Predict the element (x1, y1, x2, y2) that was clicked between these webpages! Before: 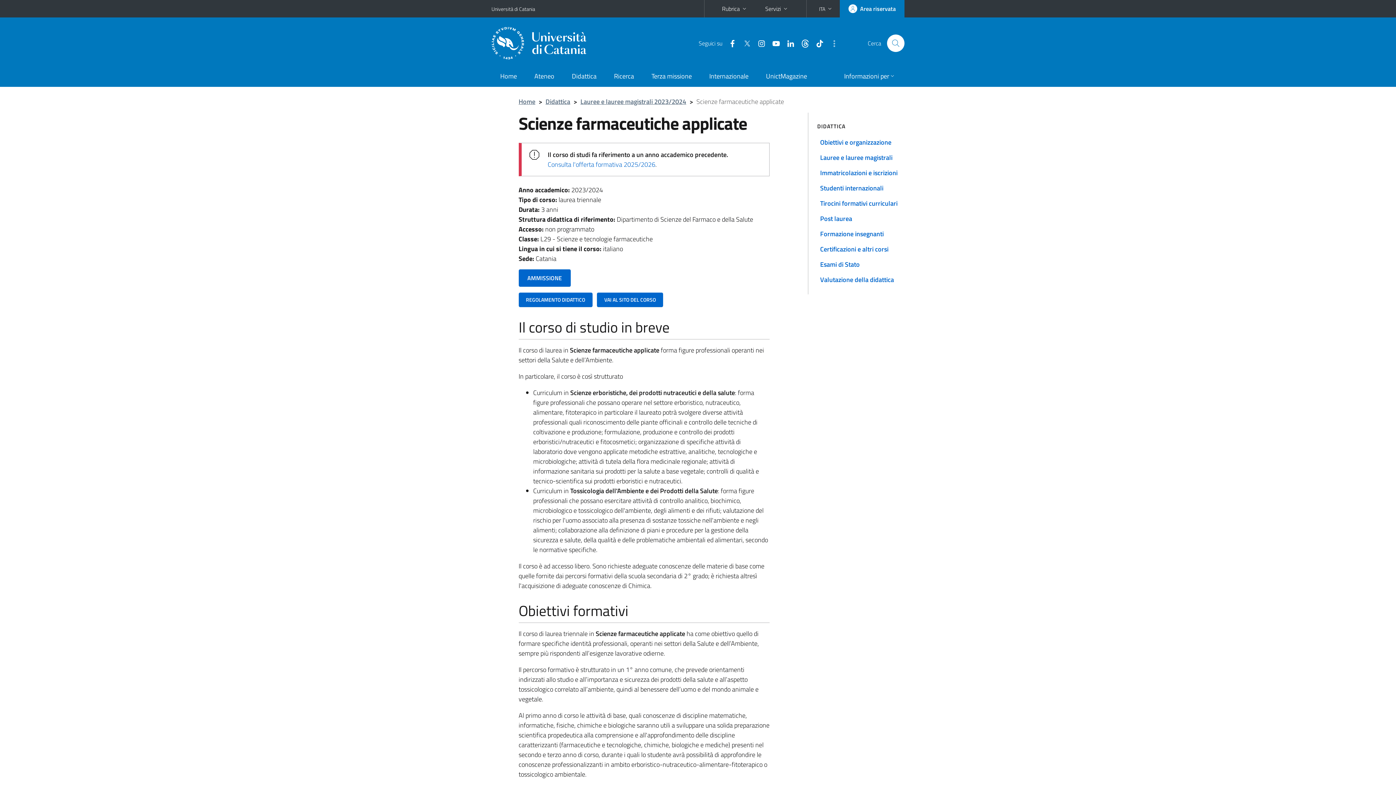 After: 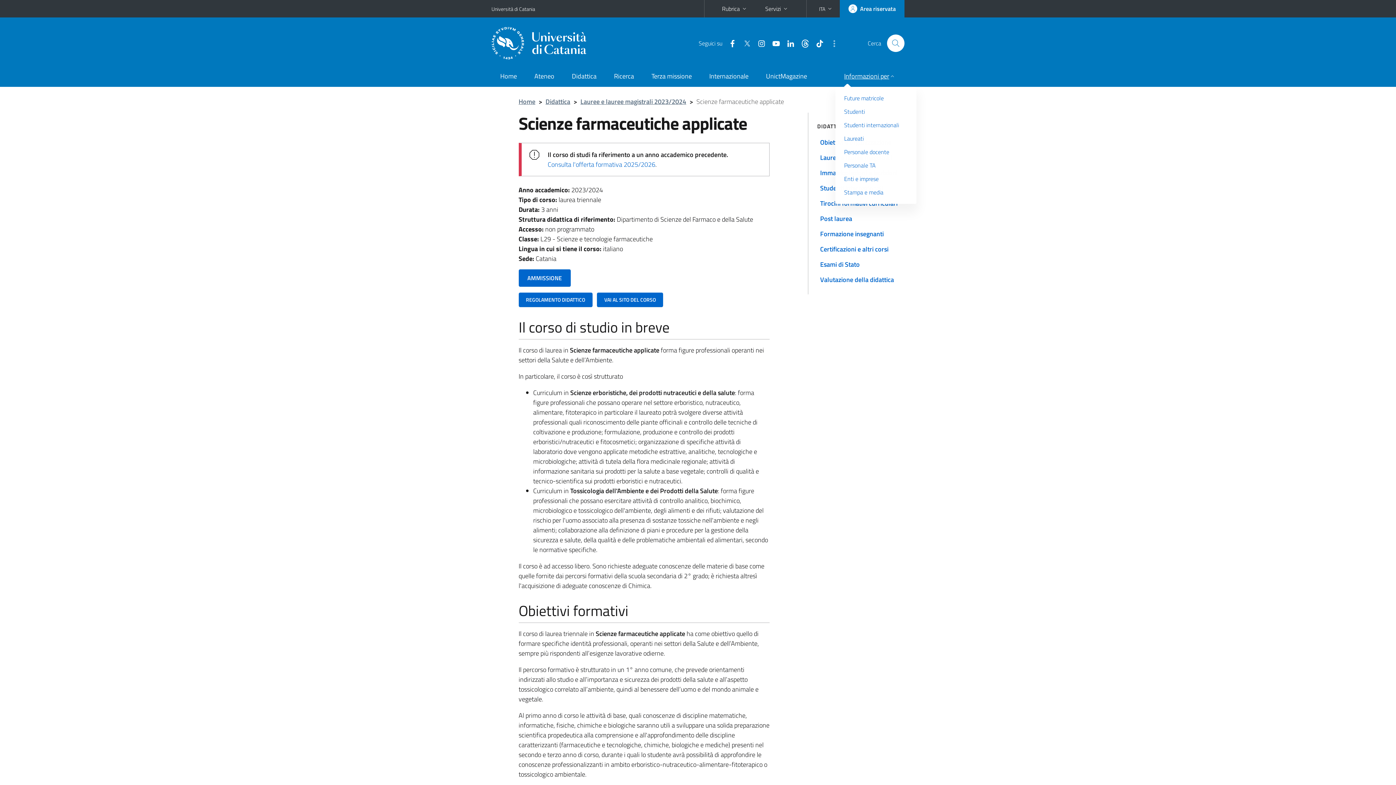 Action: label: Informazioni per bbox: (835, 66, 904, 86)